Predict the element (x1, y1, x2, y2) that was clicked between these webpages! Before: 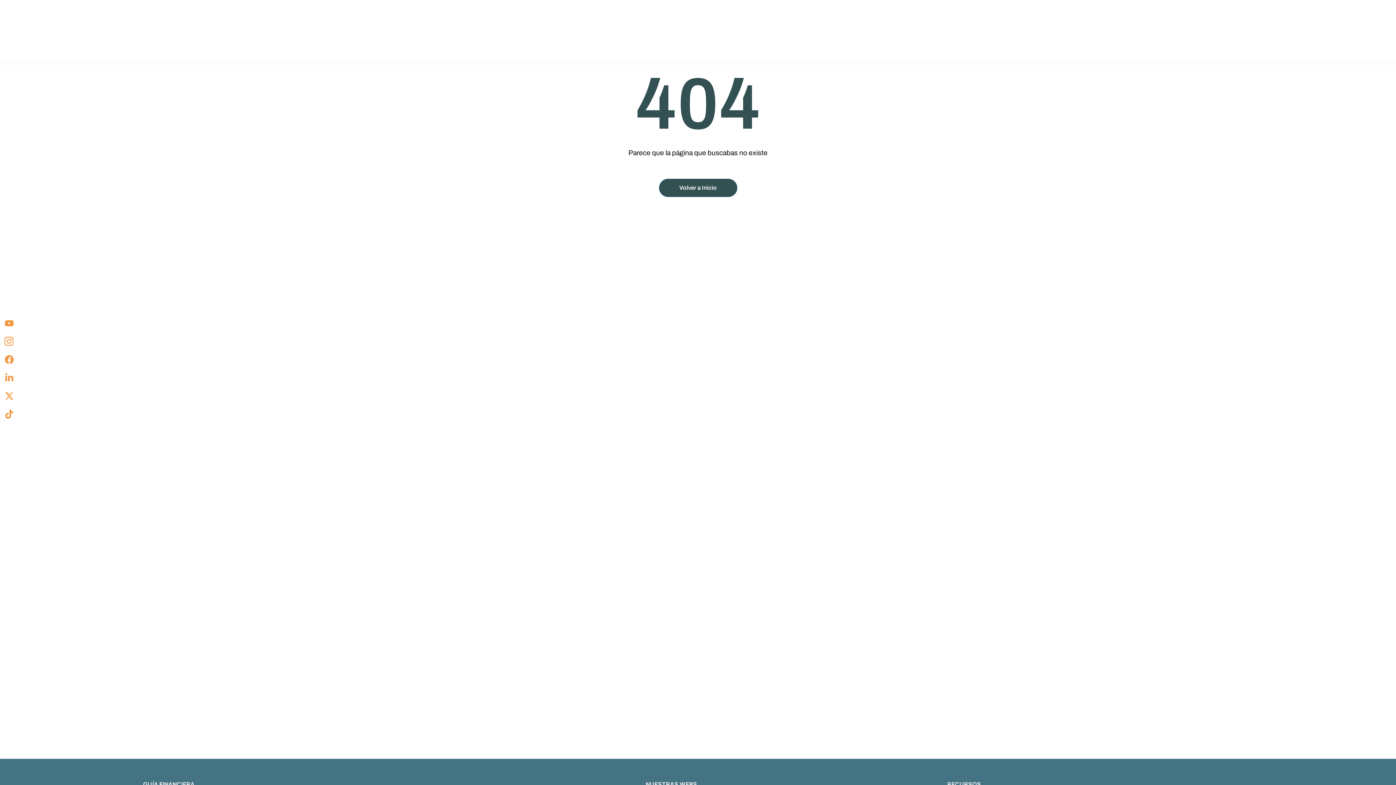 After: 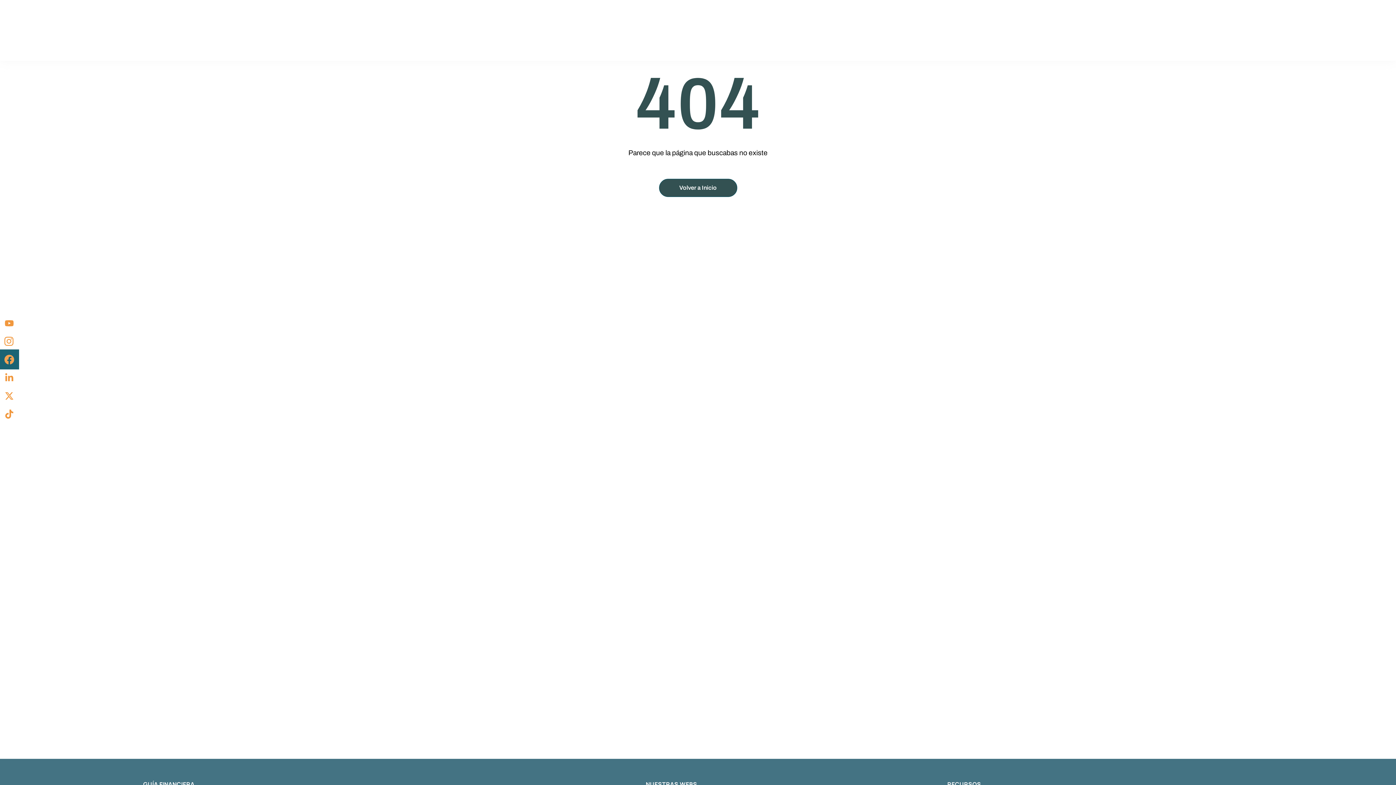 Action: label: Facebook bbox: (0, 350, 18, 368)